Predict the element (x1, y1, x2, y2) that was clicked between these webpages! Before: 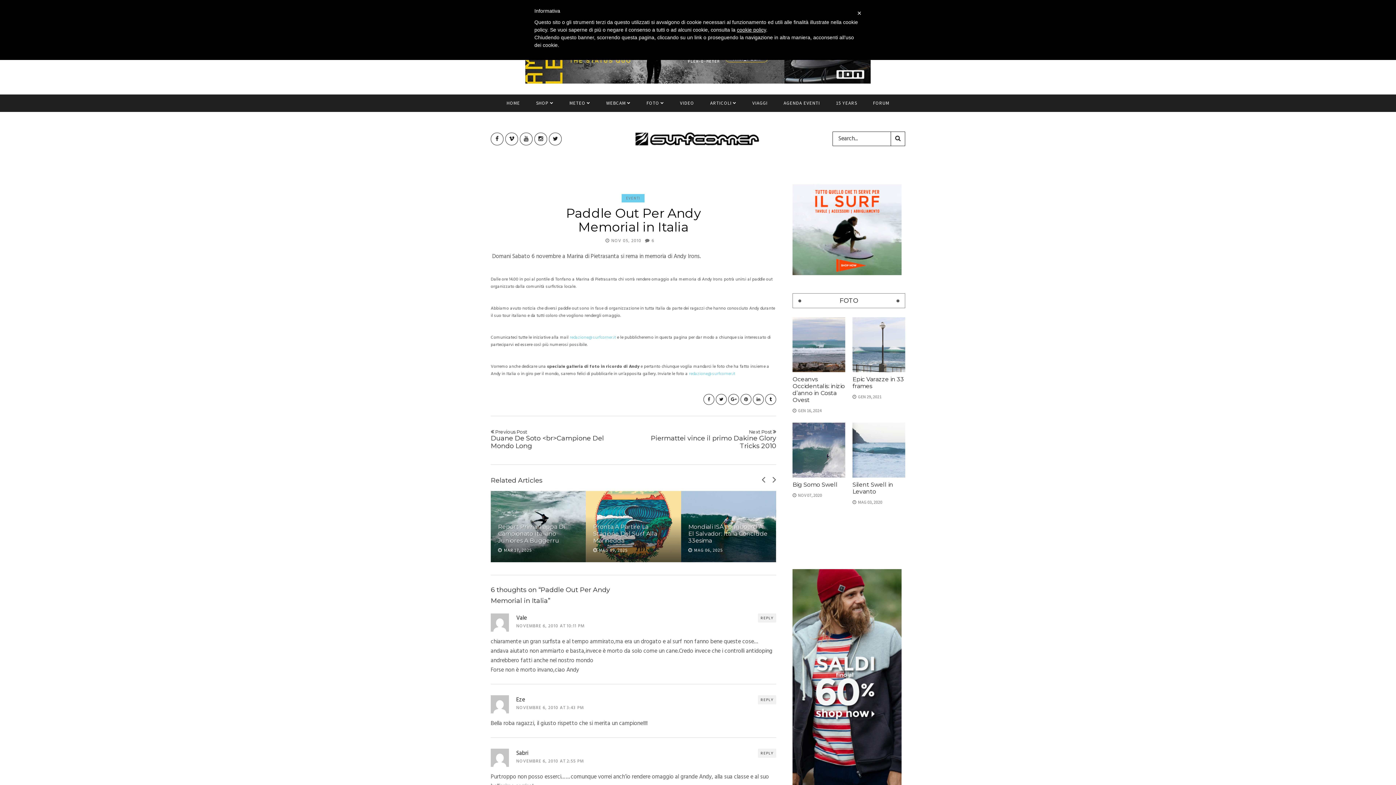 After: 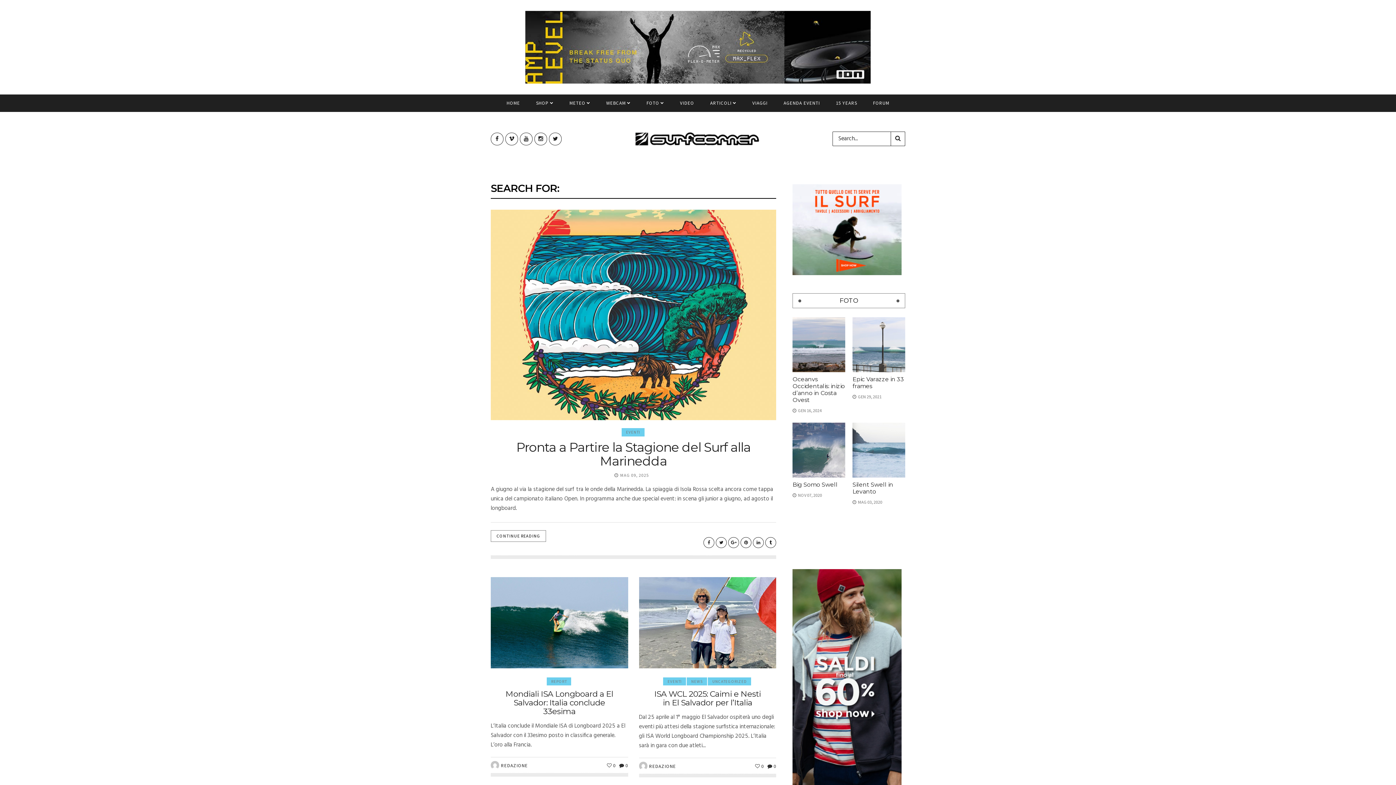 Action: bbox: (890, 131, 905, 146)